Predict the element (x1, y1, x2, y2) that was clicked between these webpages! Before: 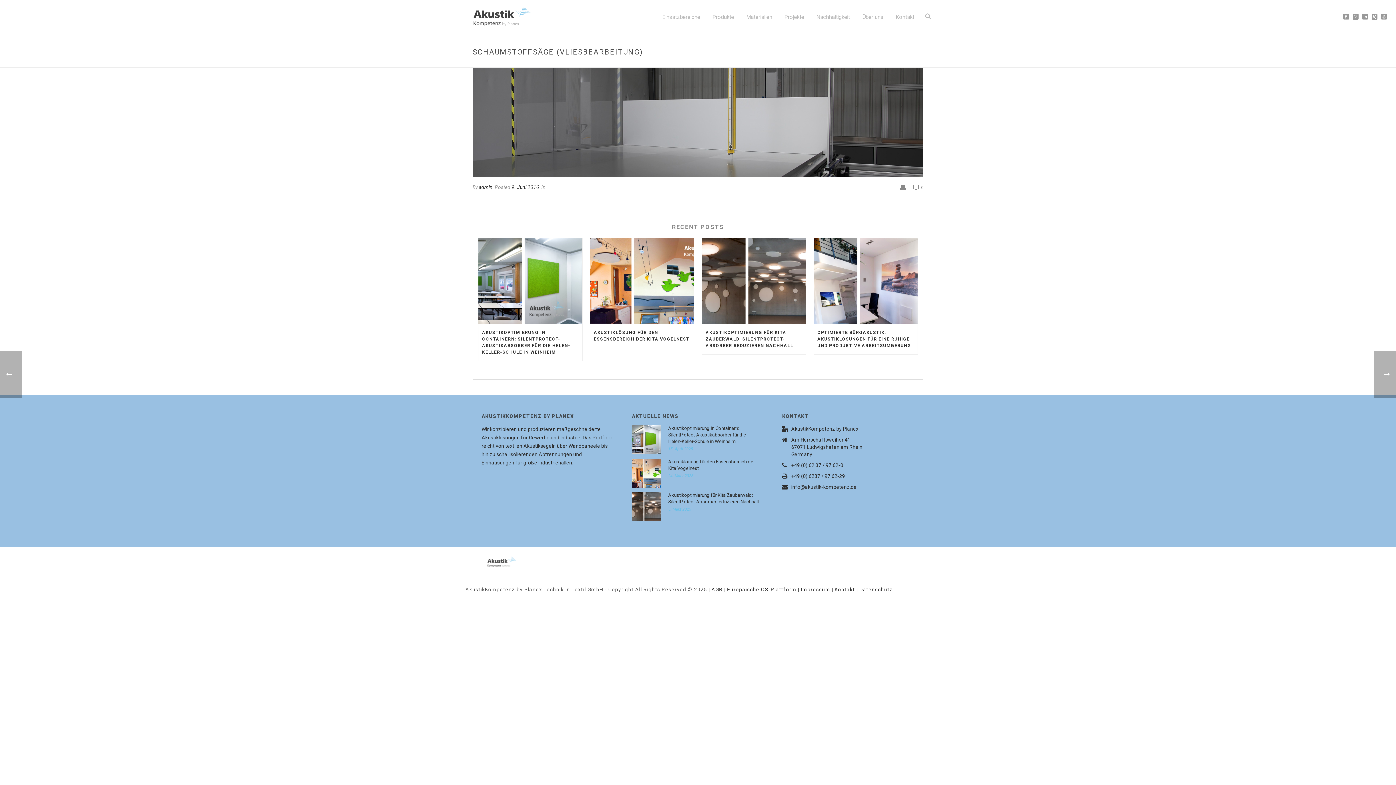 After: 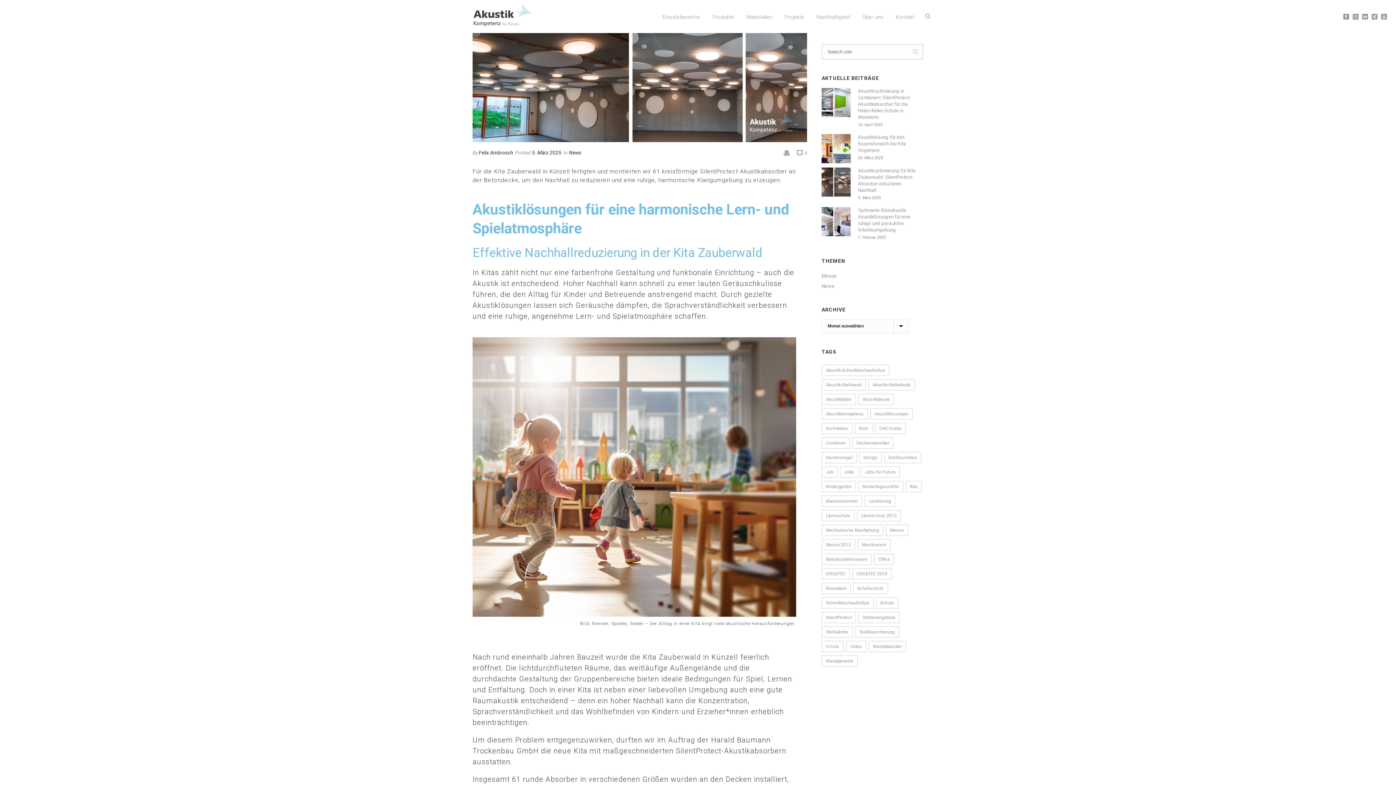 Action: bbox: (668, 492, 760, 505) label: Akustikoptimierung für Kita Zauberwald: SilentProtect-Absorber reduzieren Nachhall